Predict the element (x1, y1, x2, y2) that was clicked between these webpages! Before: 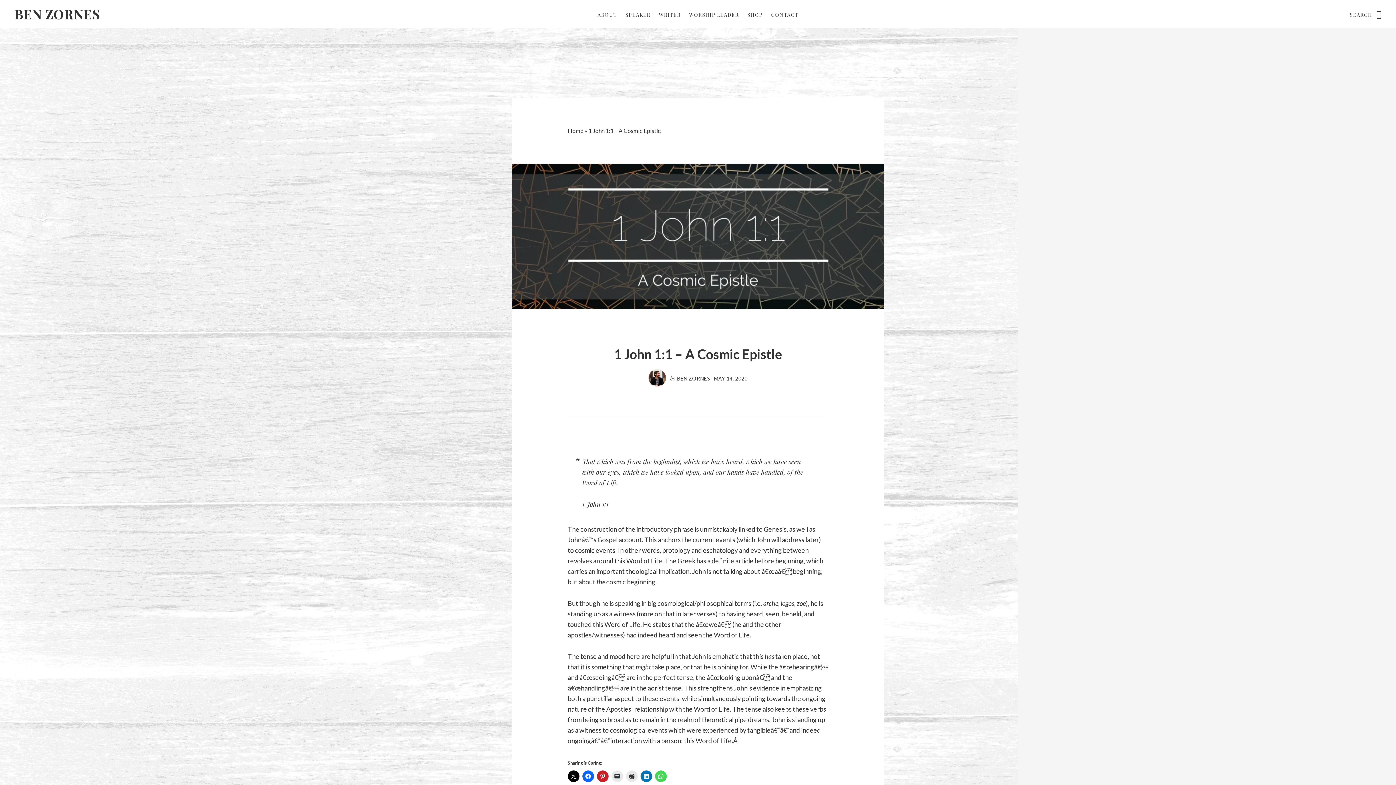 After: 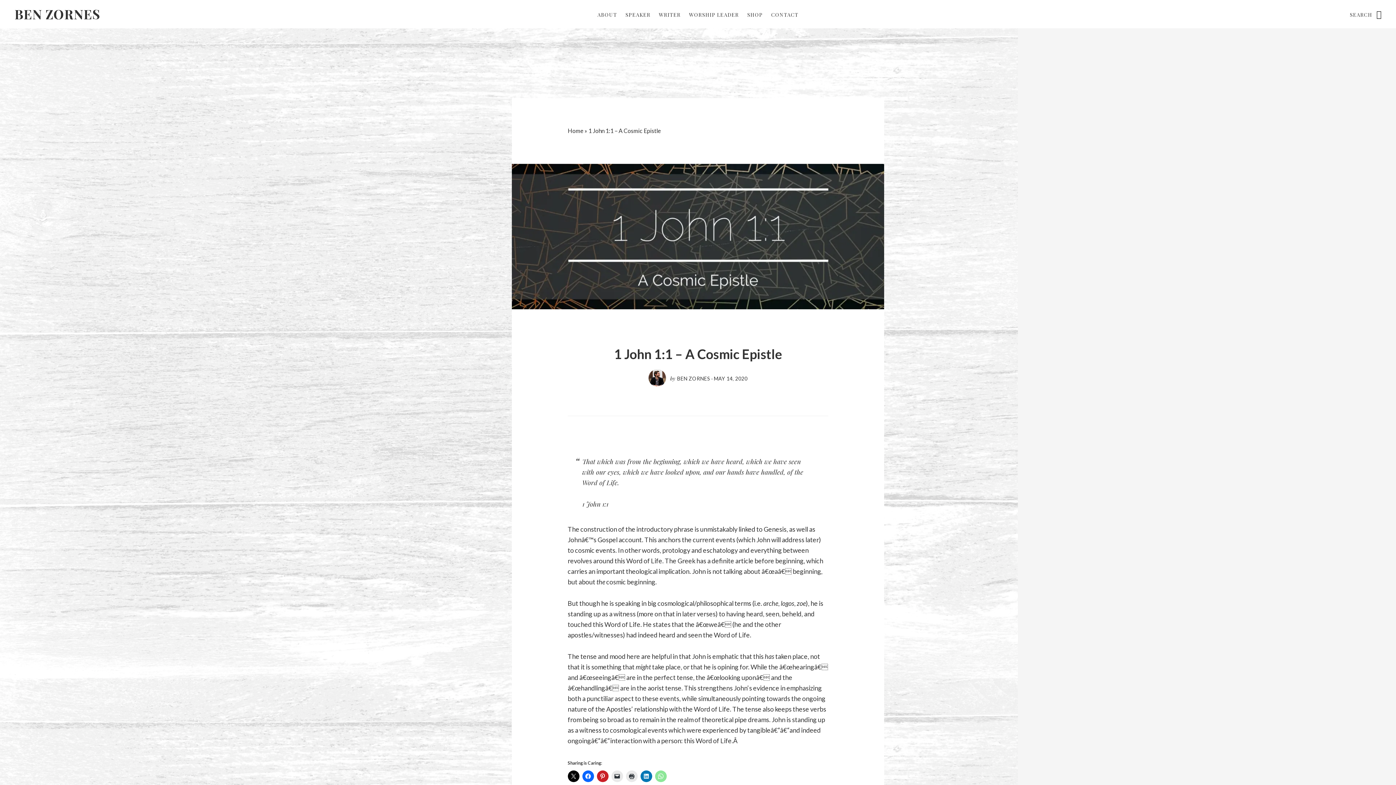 Action: bbox: (655, 771, 666, 782)